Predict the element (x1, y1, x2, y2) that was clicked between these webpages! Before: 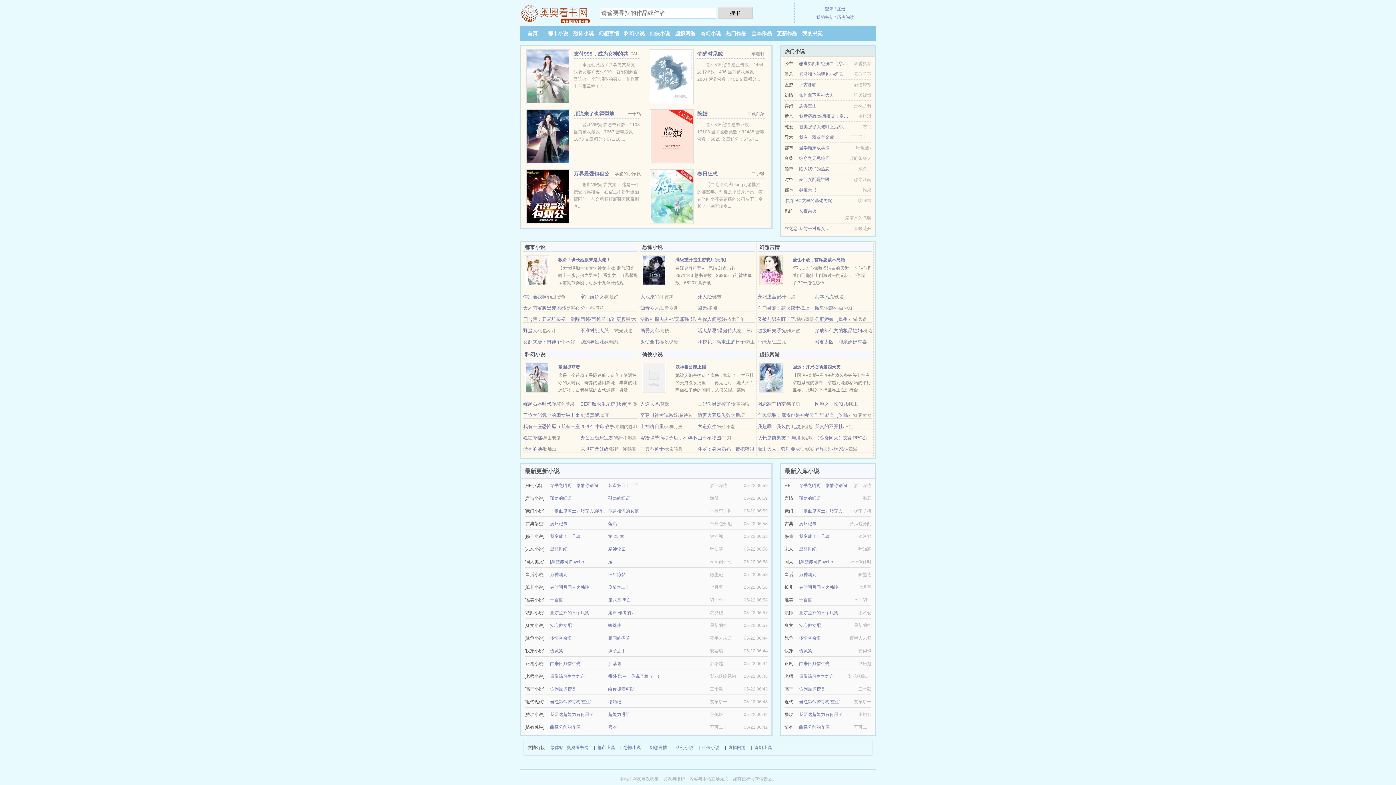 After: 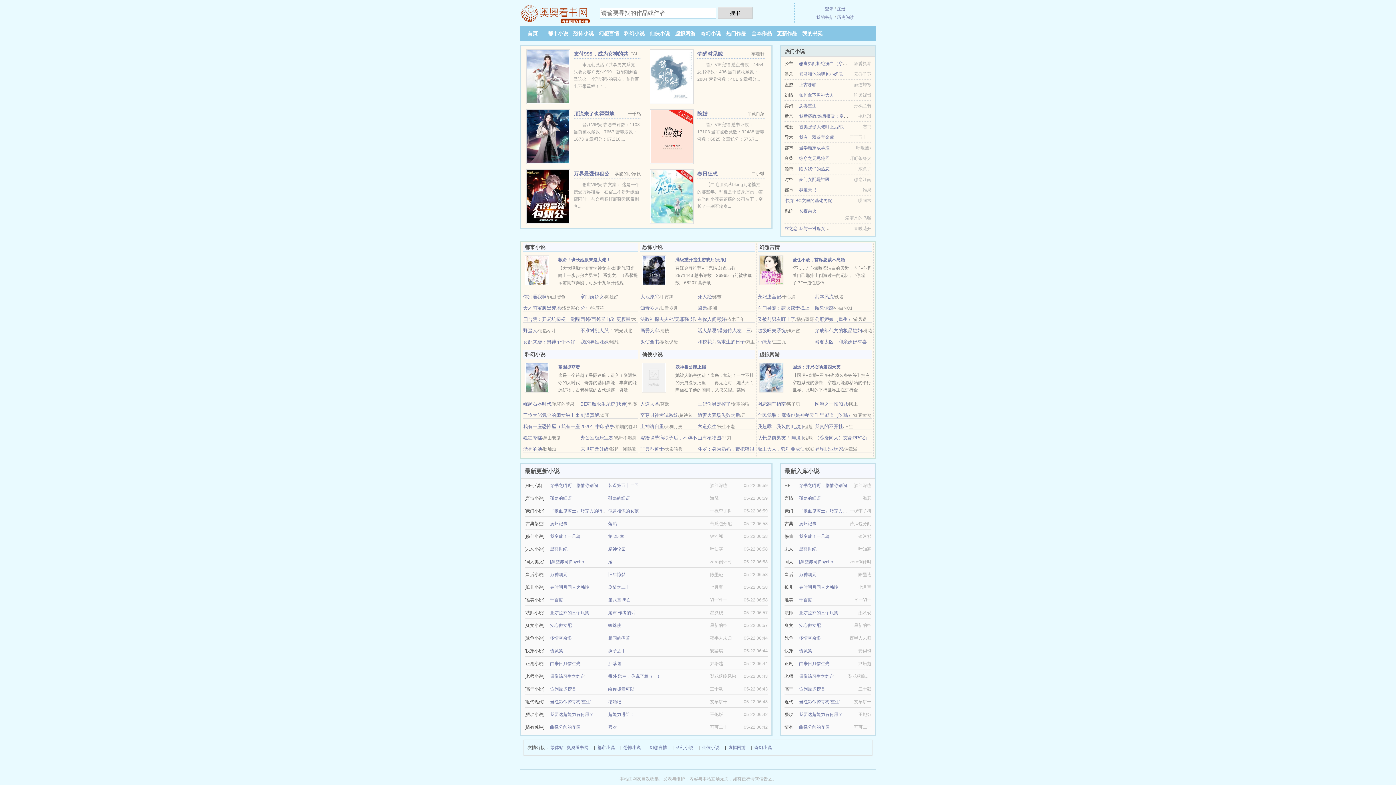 Action: label: 孤岛的细语 bbox: (799, 496, 821, 501)